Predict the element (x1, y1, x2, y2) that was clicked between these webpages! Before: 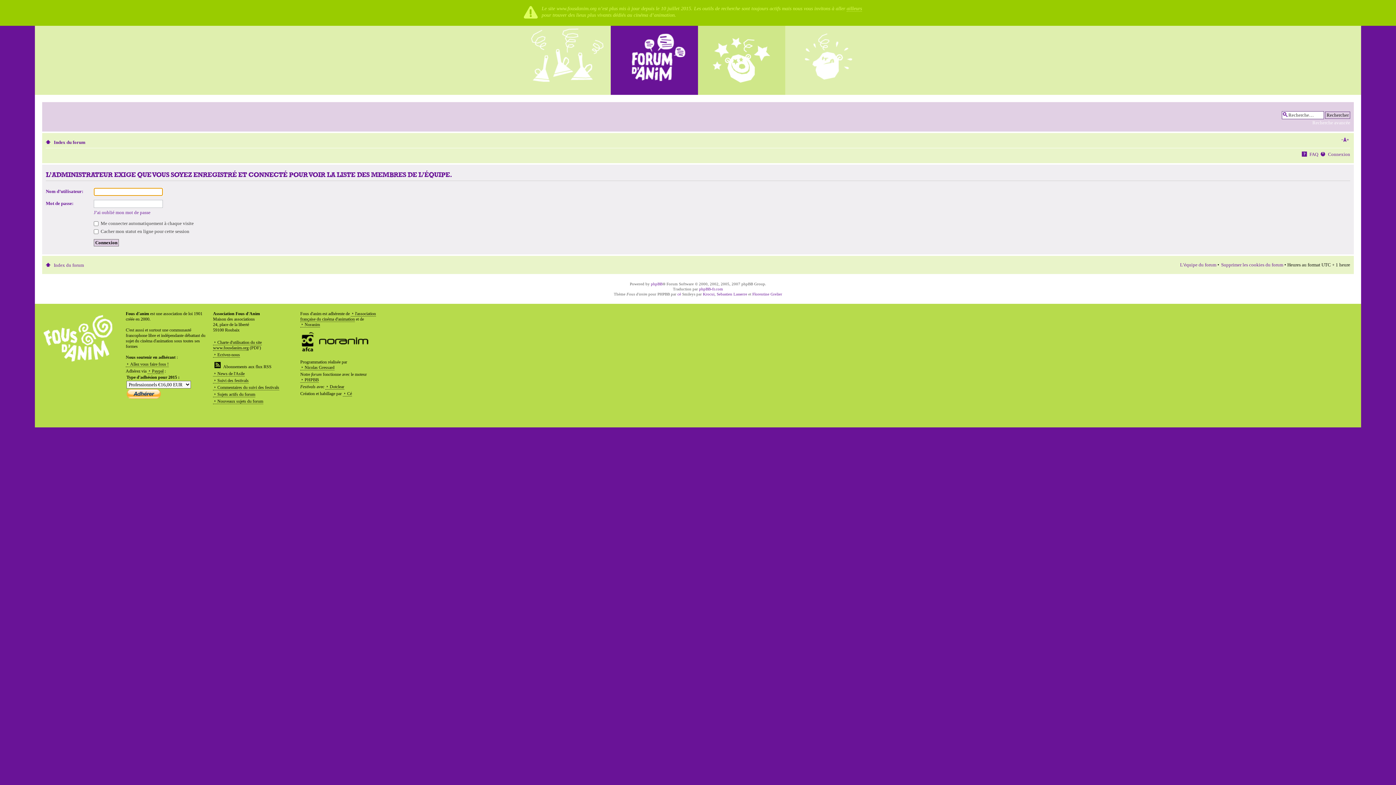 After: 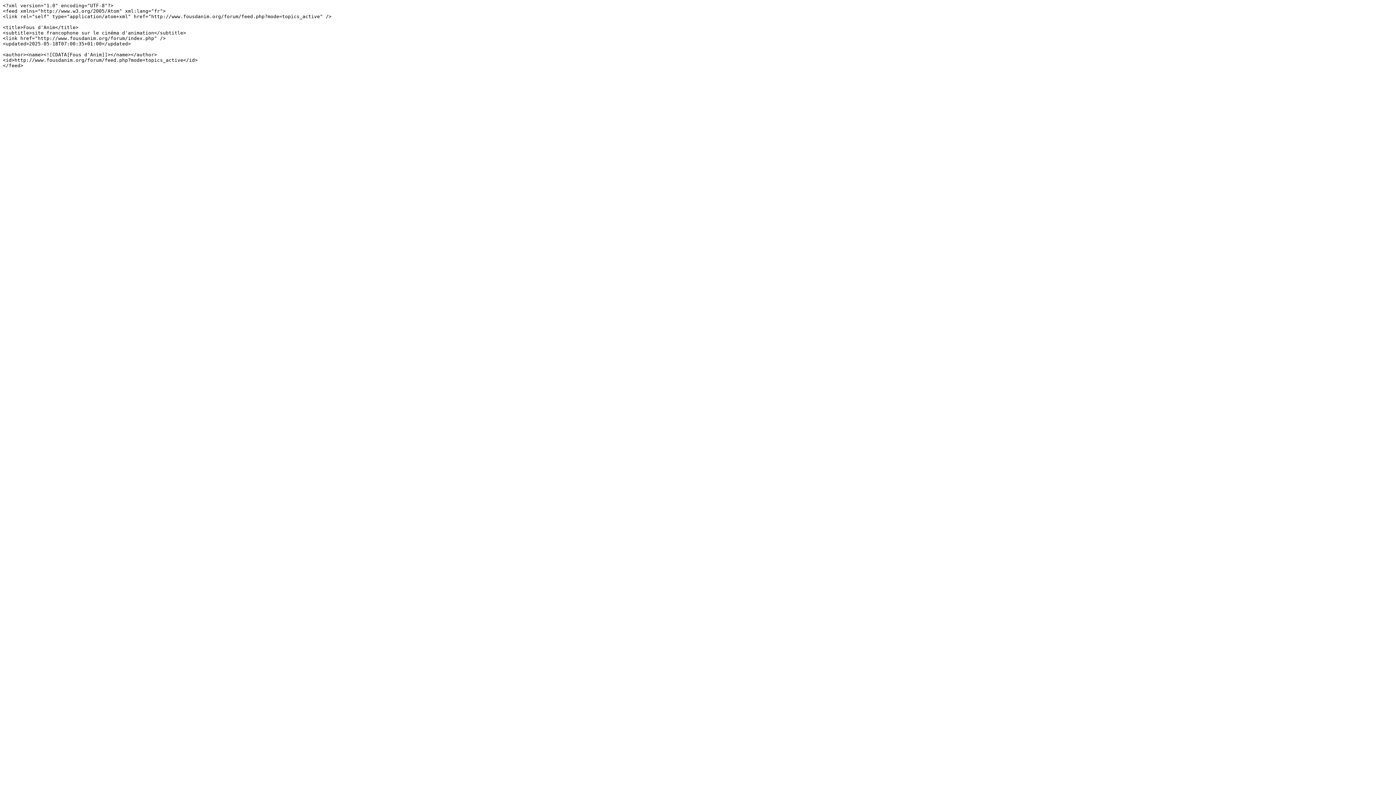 Action: bbox: (213, 391, 255, 397) label: Sujets actifs du forum